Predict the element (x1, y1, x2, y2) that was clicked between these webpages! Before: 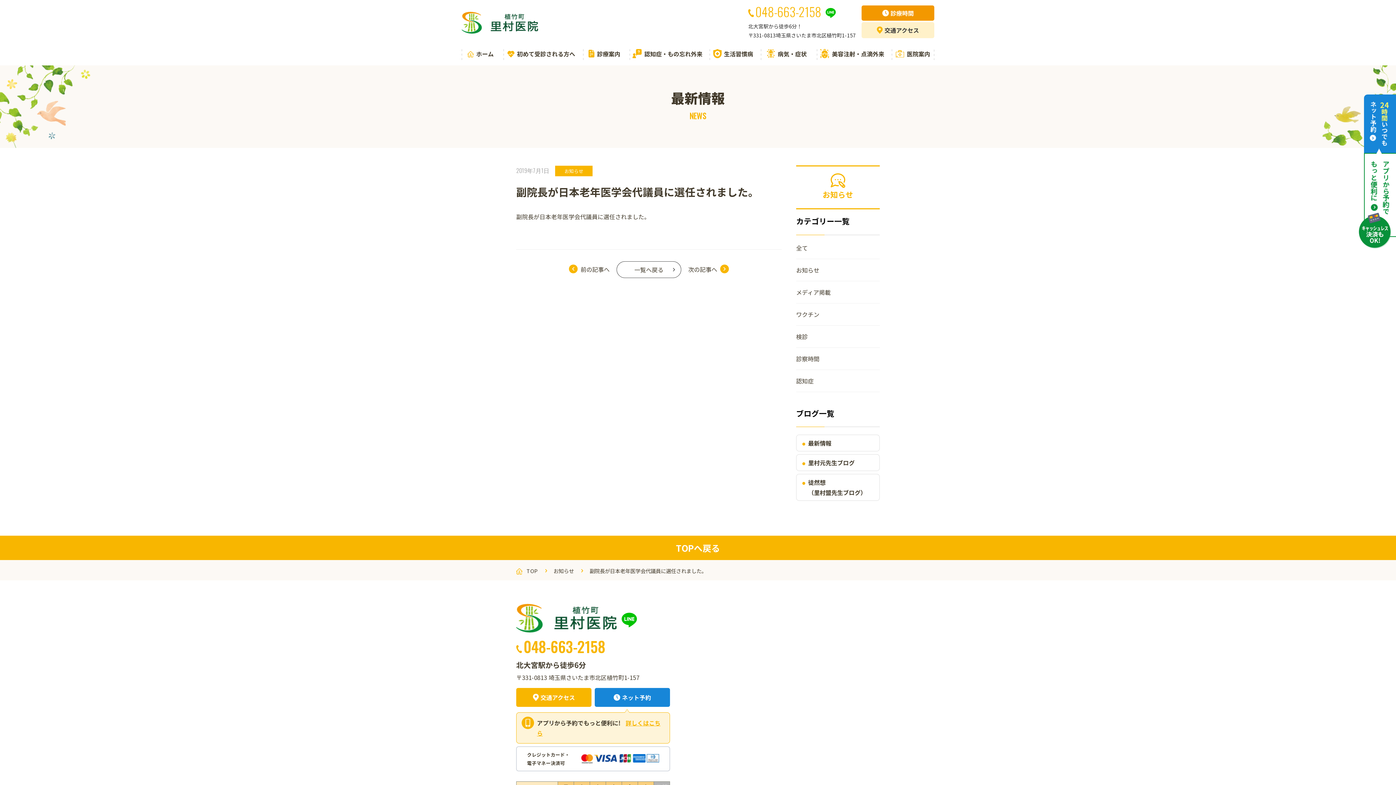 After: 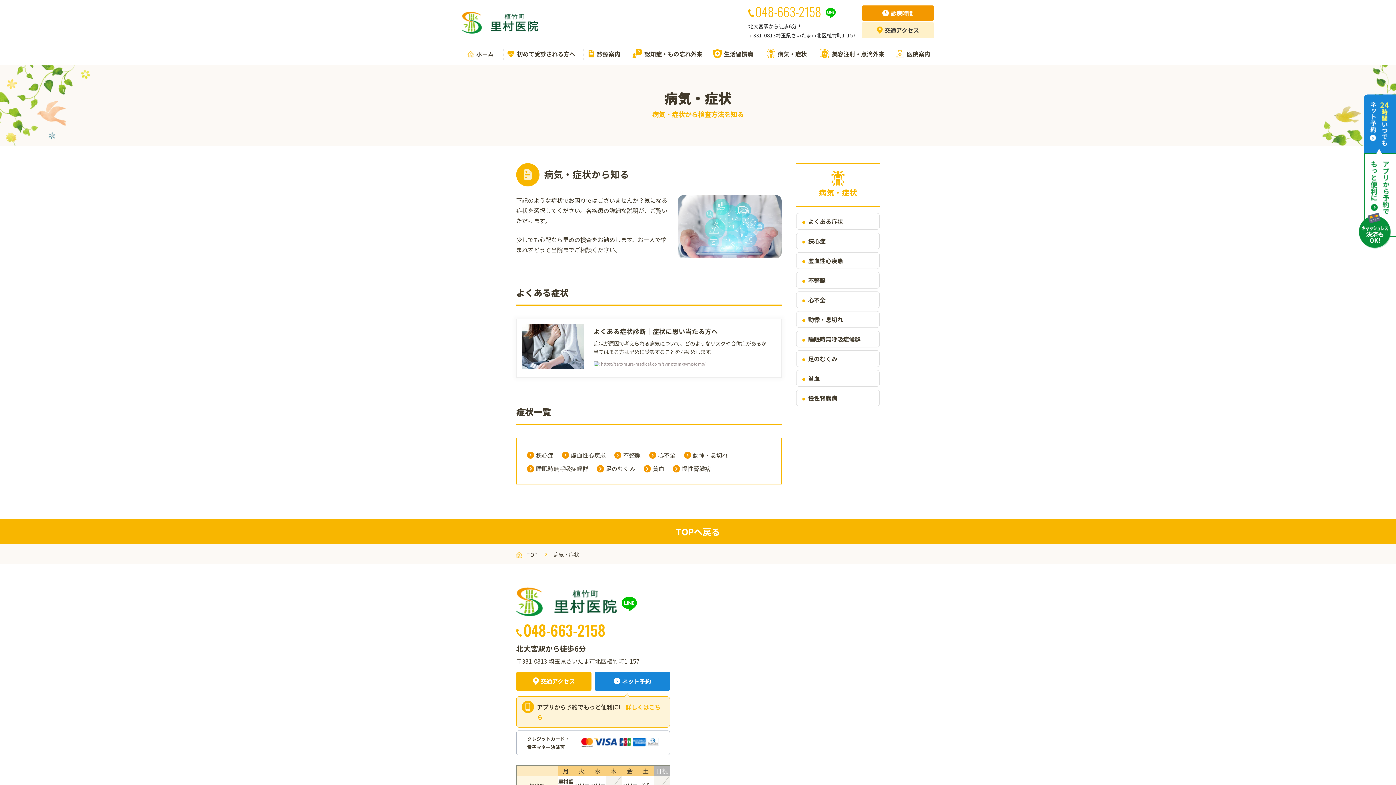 Action: bbox: (760, 47, 812, 60) label: 病気・症状